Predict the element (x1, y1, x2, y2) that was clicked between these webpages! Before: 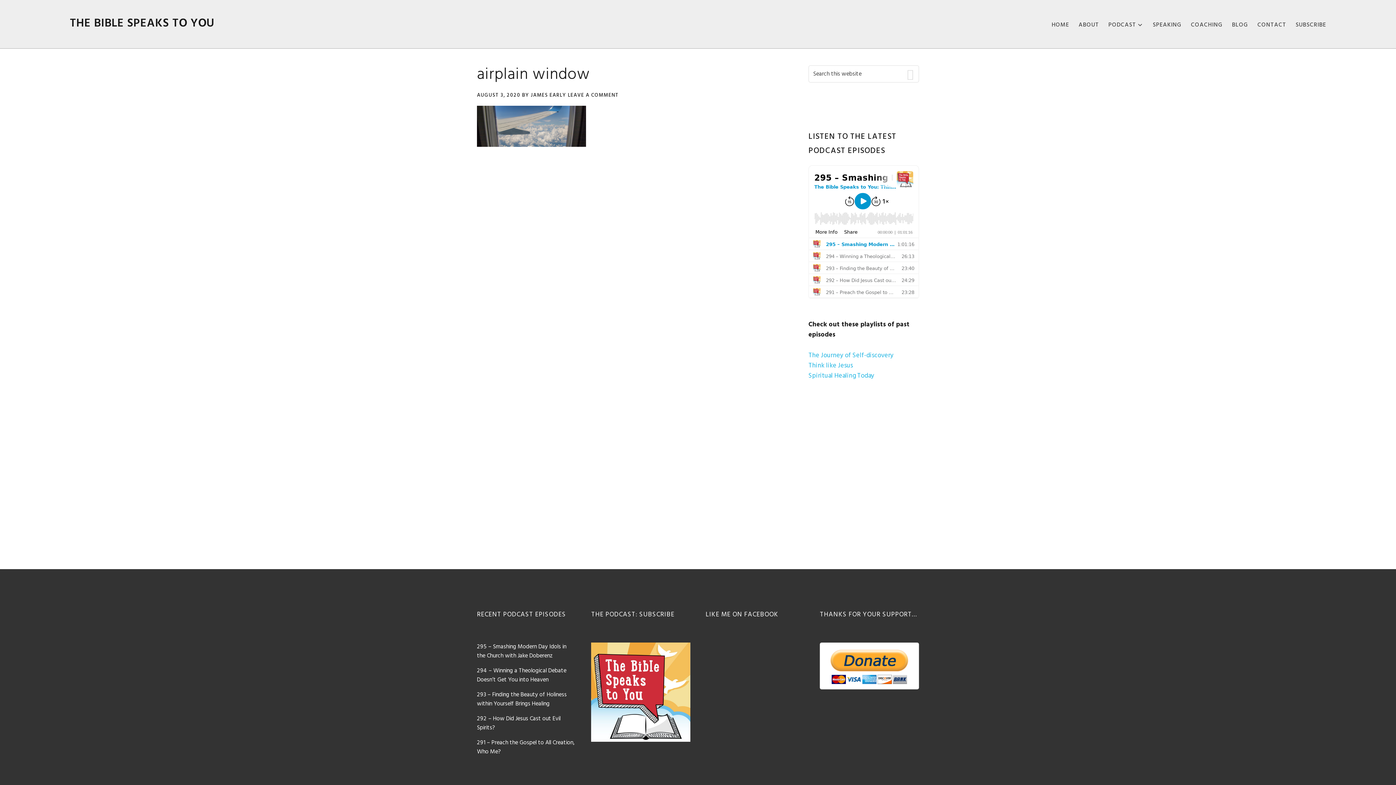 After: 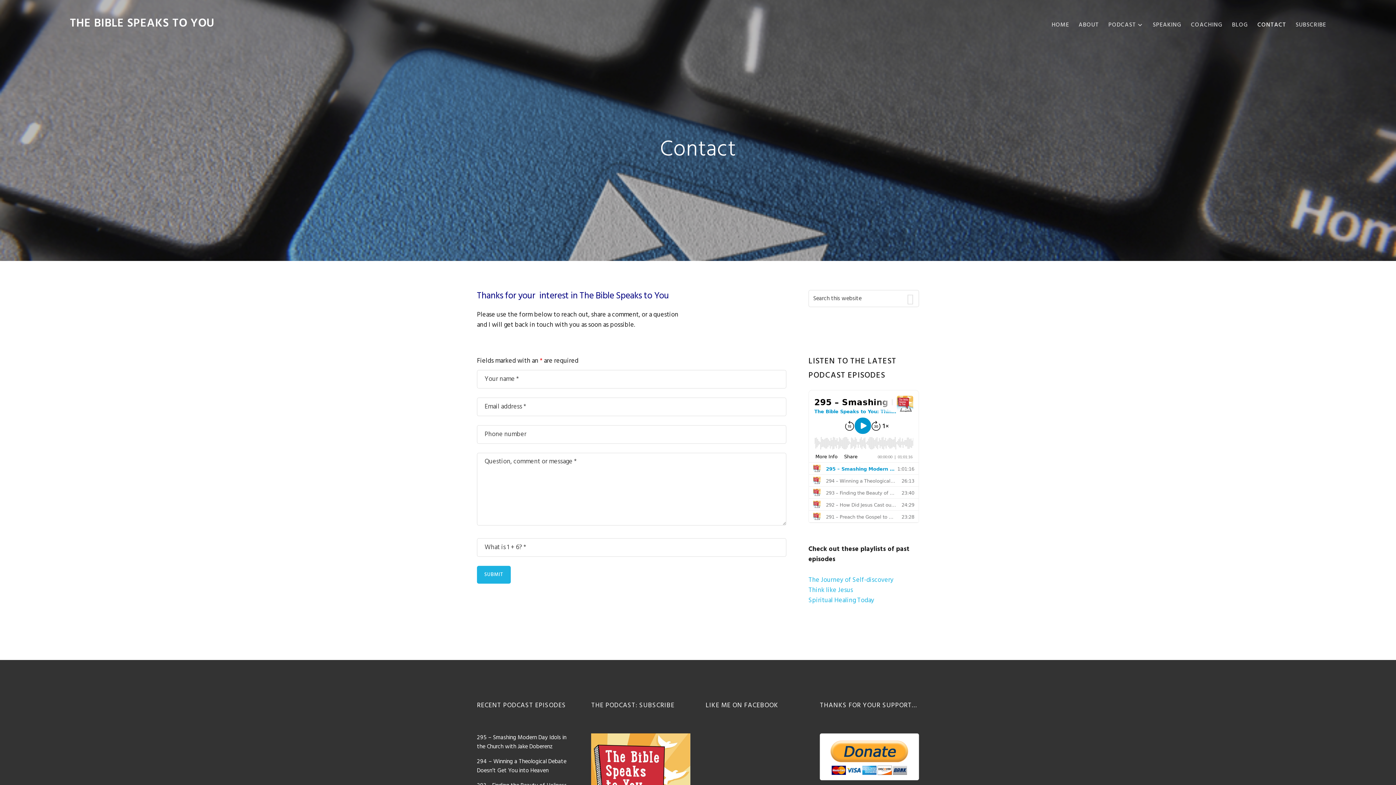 Action: bbox: (1257, 9, 1286, 41) label: CONTACT